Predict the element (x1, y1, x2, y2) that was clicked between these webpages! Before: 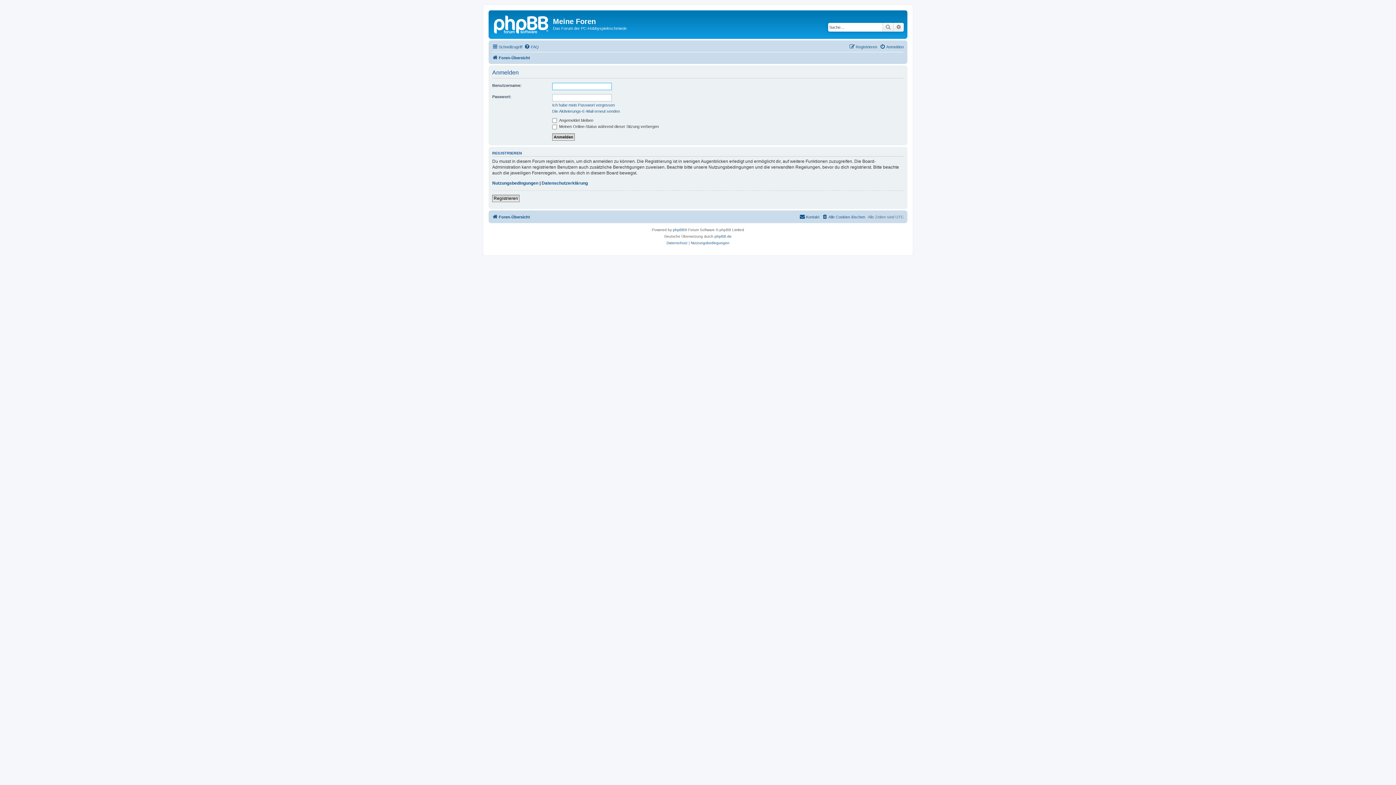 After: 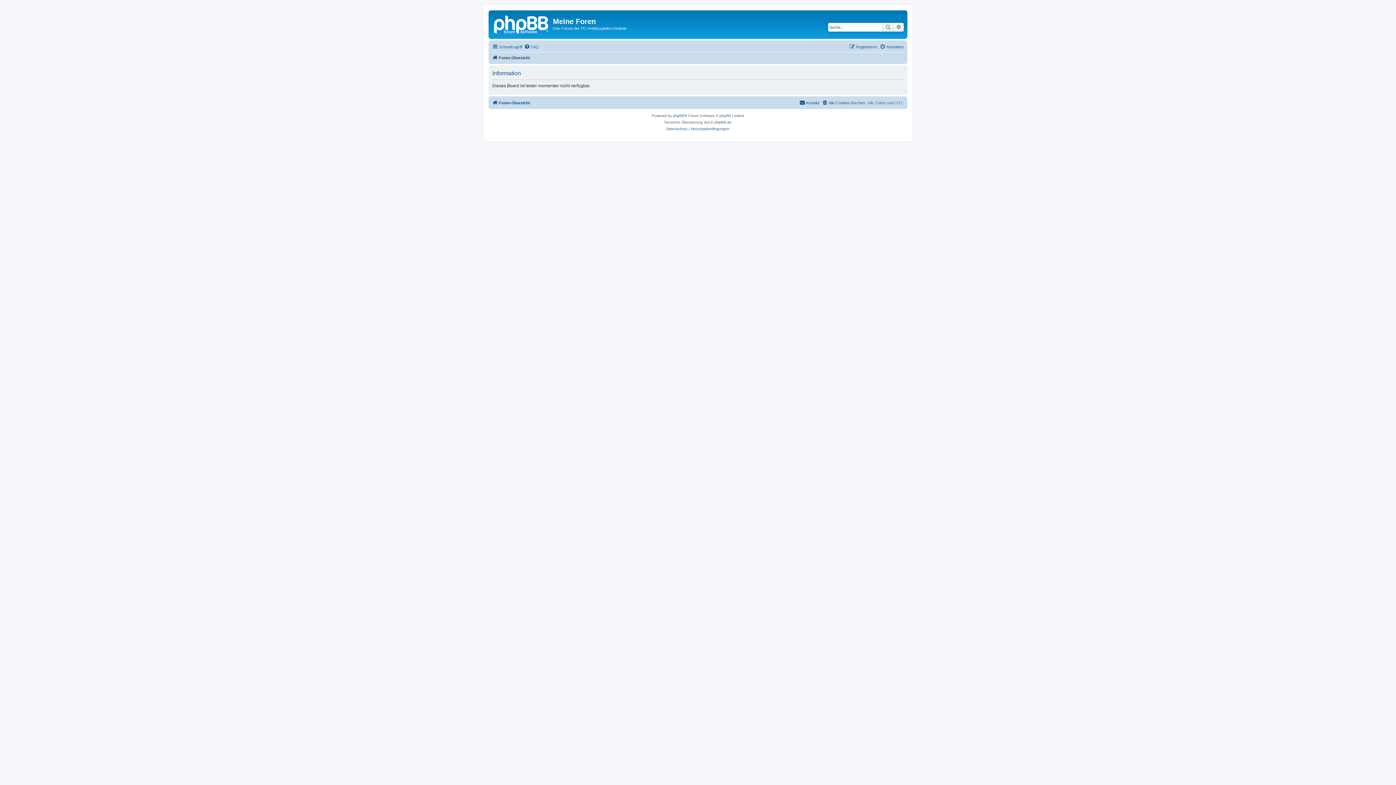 Action: label: Foren-Übersicht bbox: (492, 53, 530, 62)